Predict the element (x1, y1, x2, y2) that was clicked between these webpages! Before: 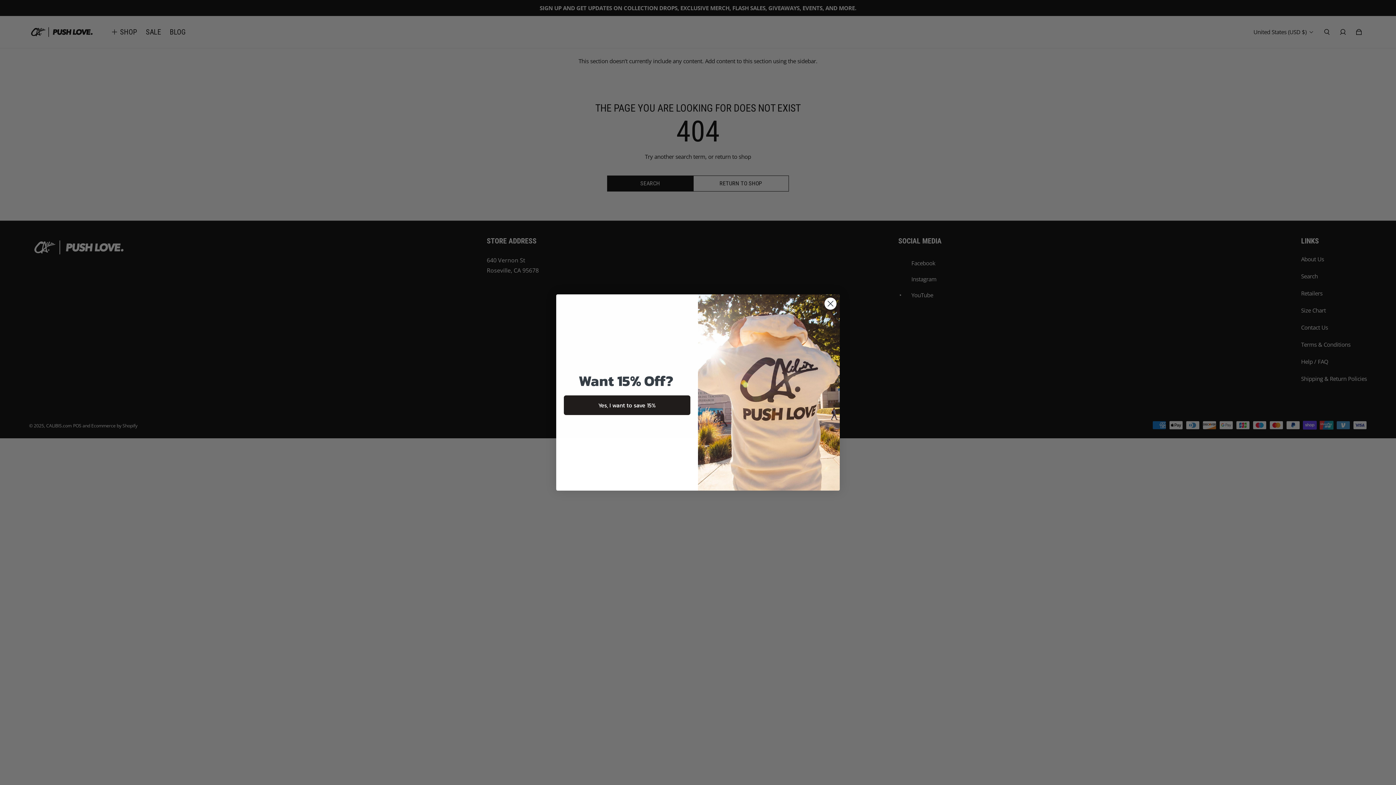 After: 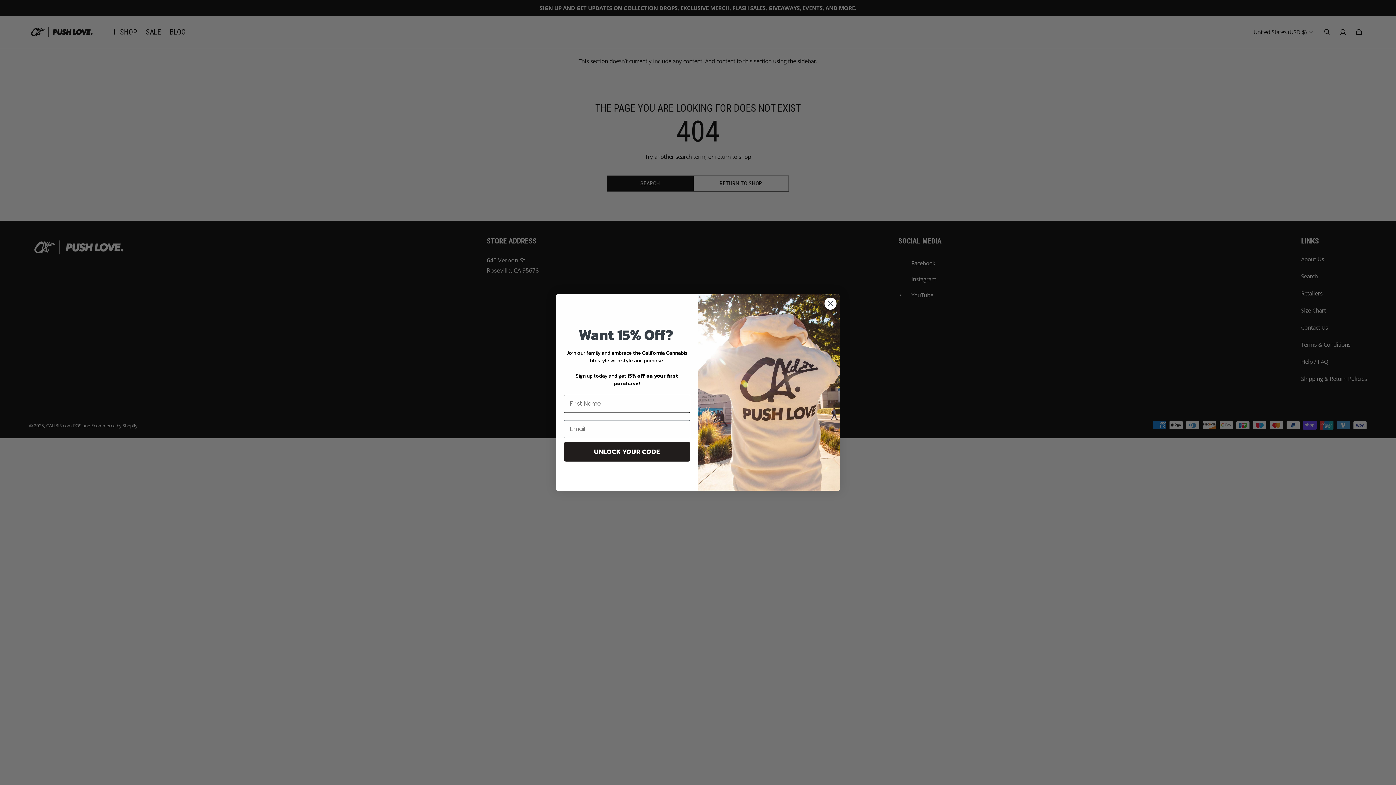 Action: label: Yes, I want to save 15% bbox: (564, 395, 690, 415)